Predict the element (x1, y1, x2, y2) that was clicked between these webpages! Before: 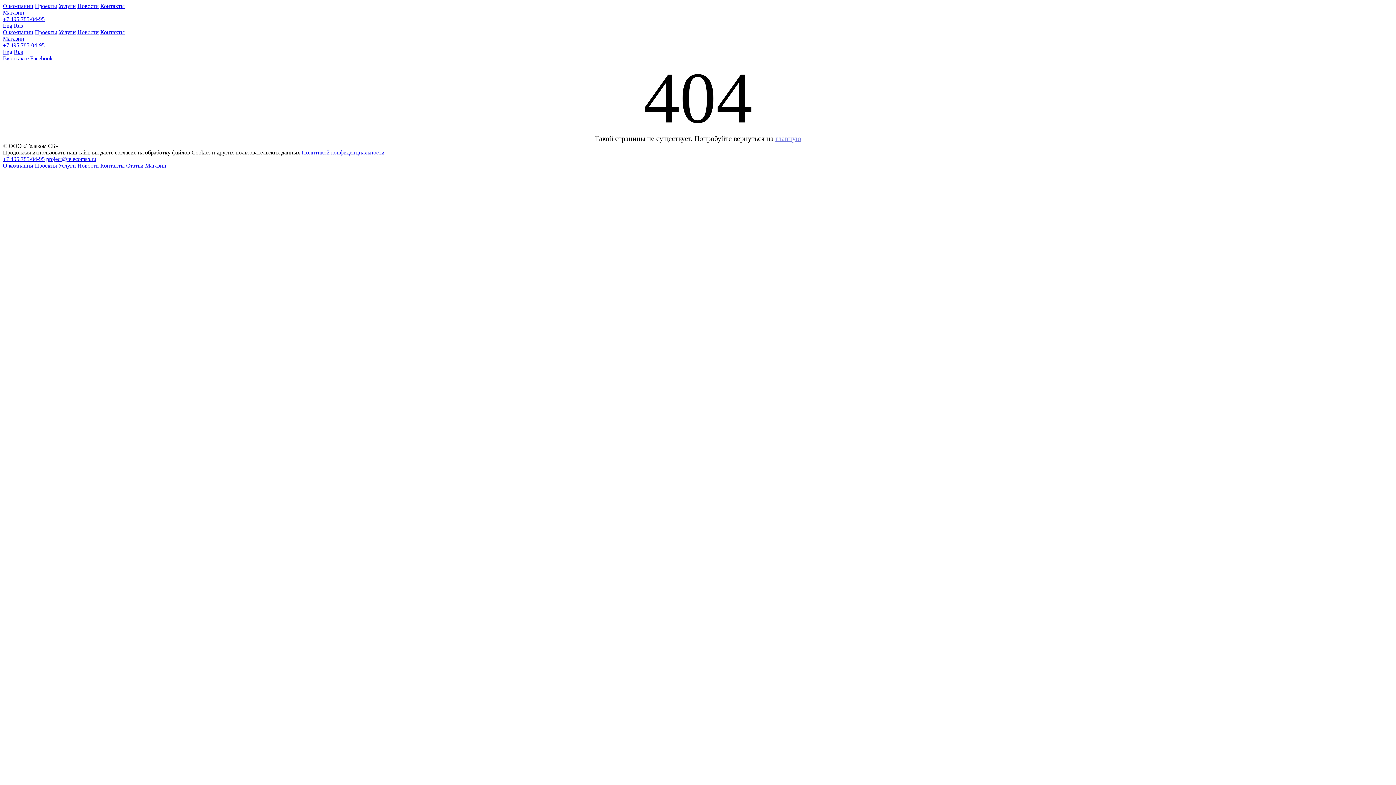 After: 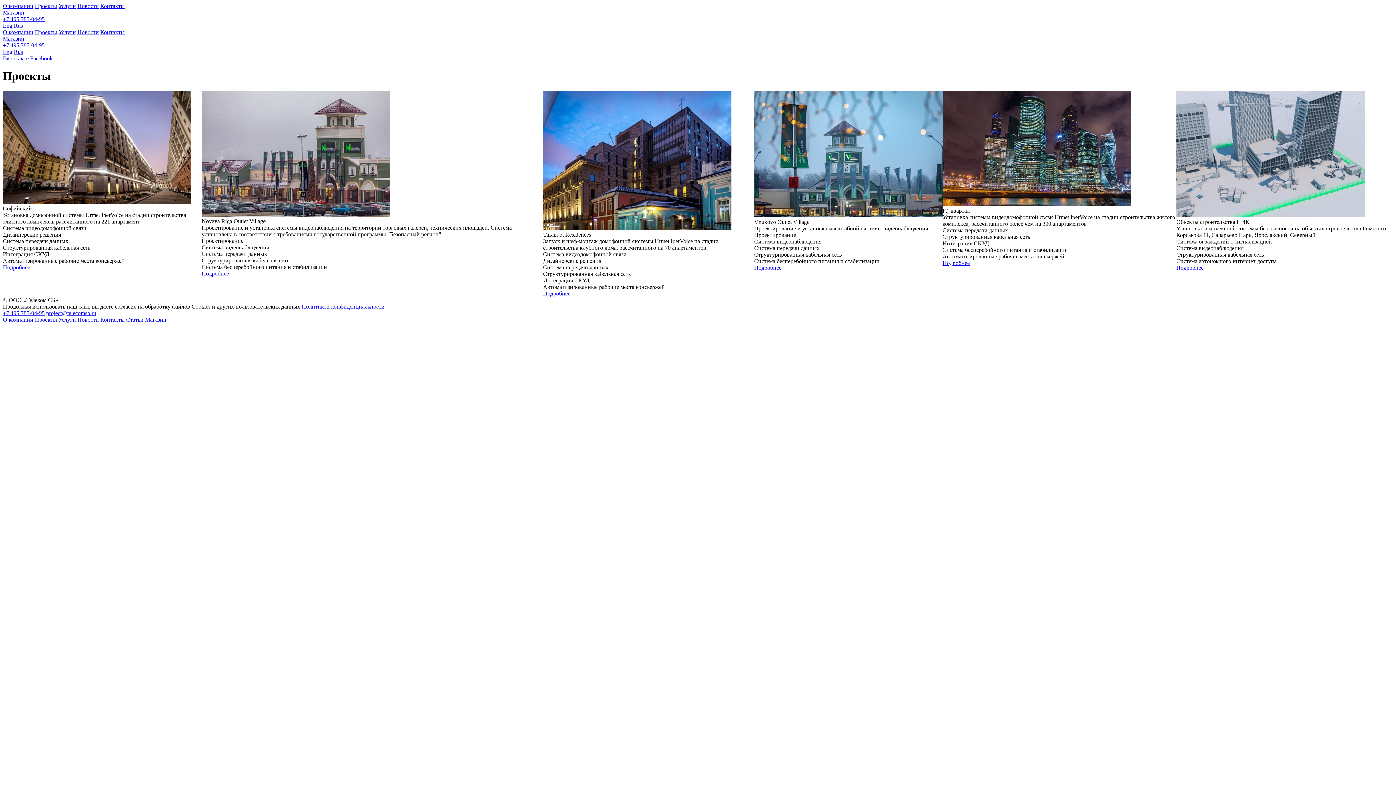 Action: bbox: (34, 29, 57, 35) label: Проекты